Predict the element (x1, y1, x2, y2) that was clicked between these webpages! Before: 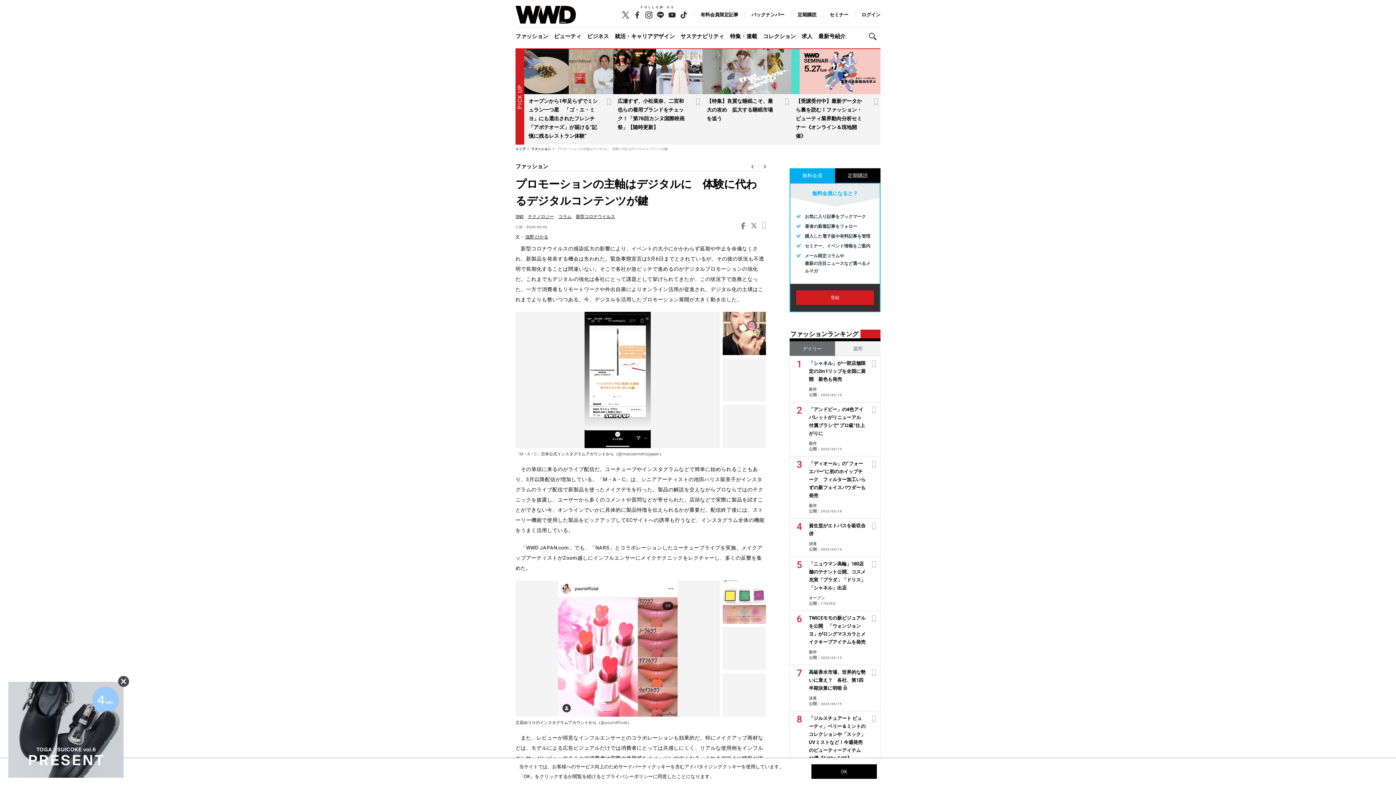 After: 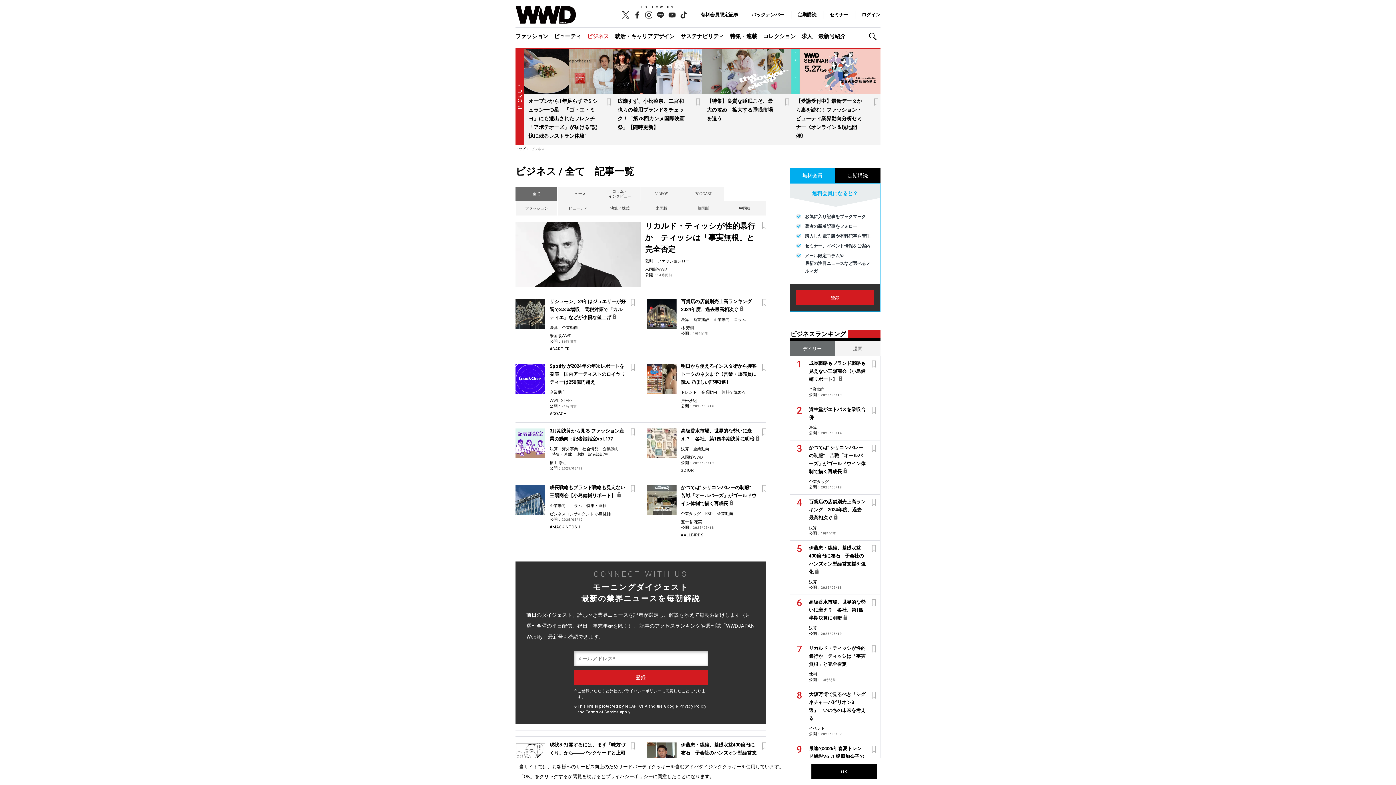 Action: bbox: (587, 27, 614, 45) label: ビジネス